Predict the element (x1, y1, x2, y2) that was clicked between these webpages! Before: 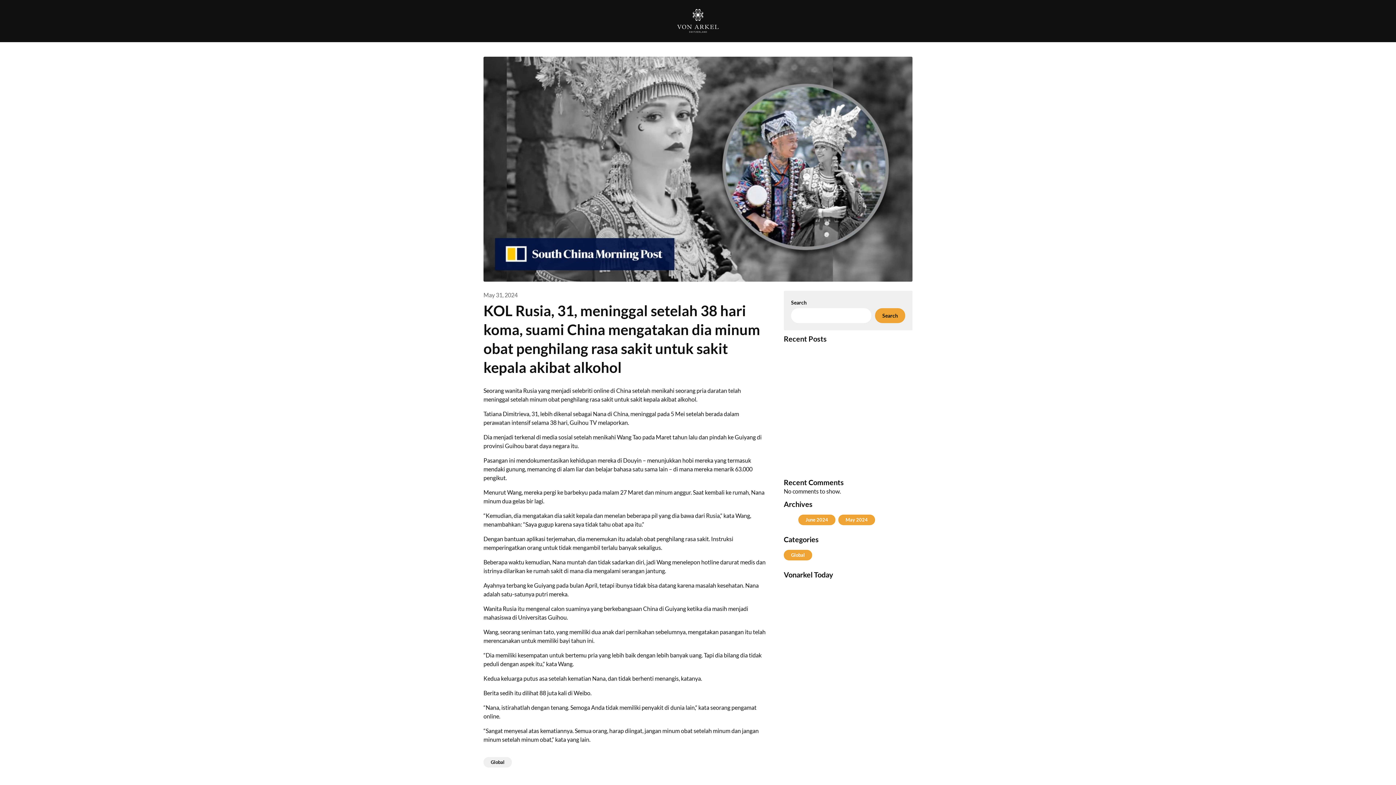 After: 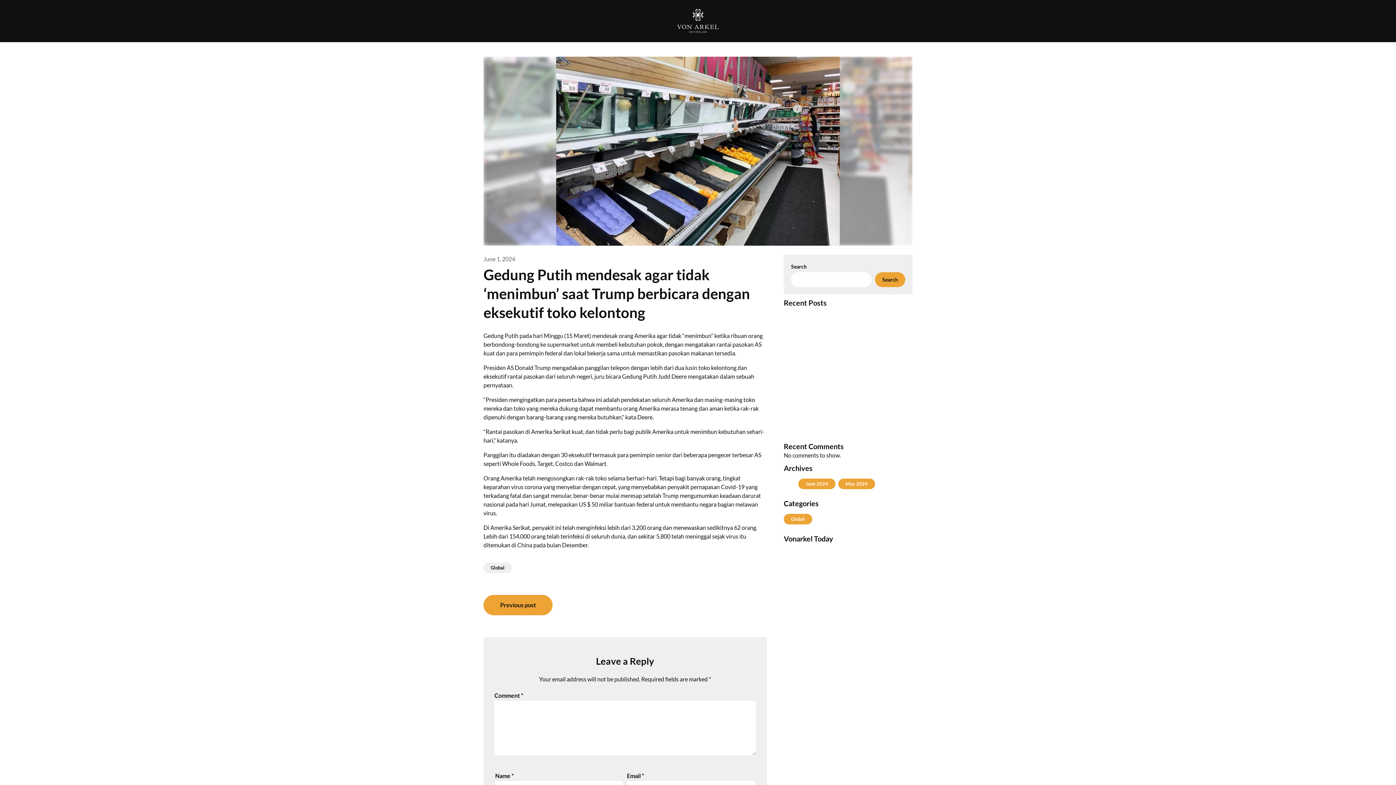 Action: bbox: (798, 350, 898, 377) label: Gedung Putih mendesak agar tidak ‘menimbun’ saat Trump berbicara dengan eksekutif toko kelontong